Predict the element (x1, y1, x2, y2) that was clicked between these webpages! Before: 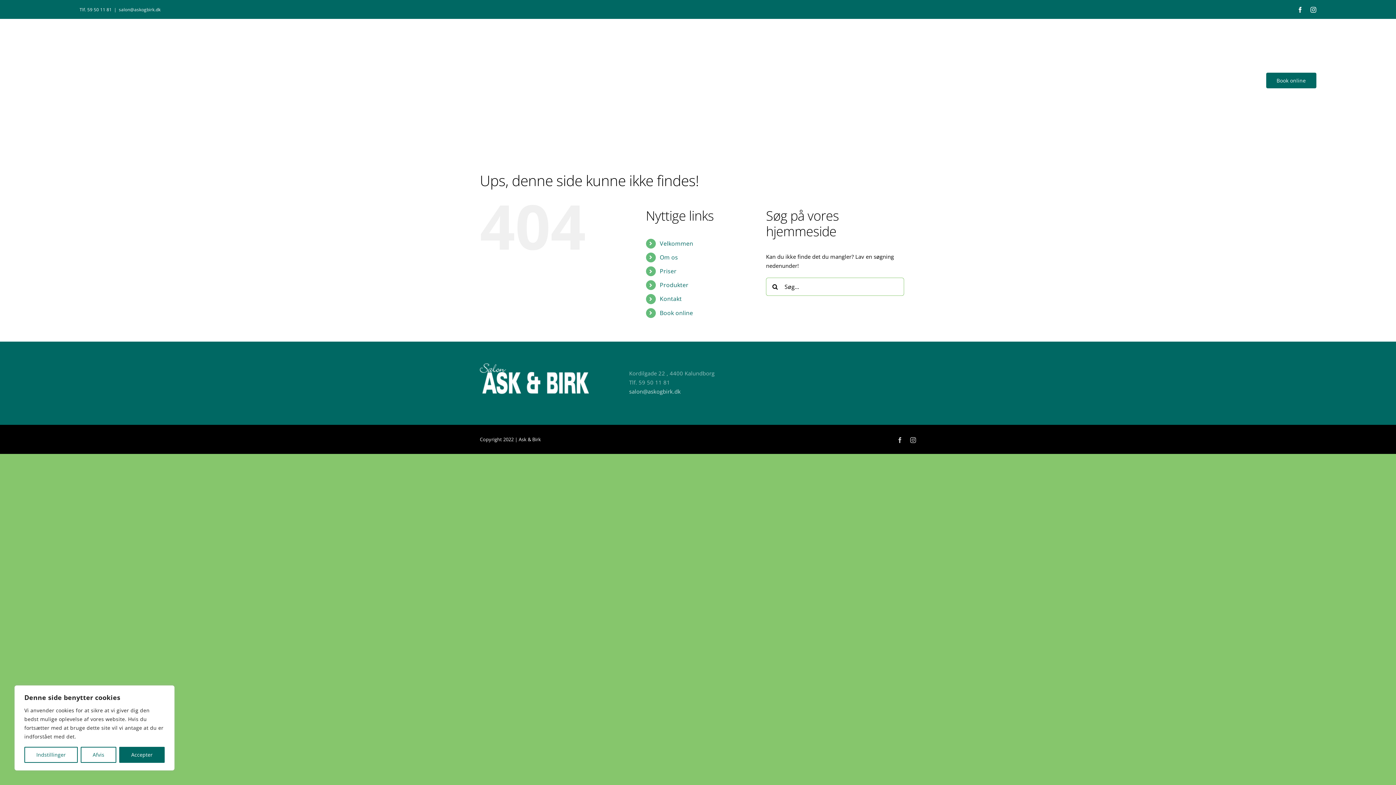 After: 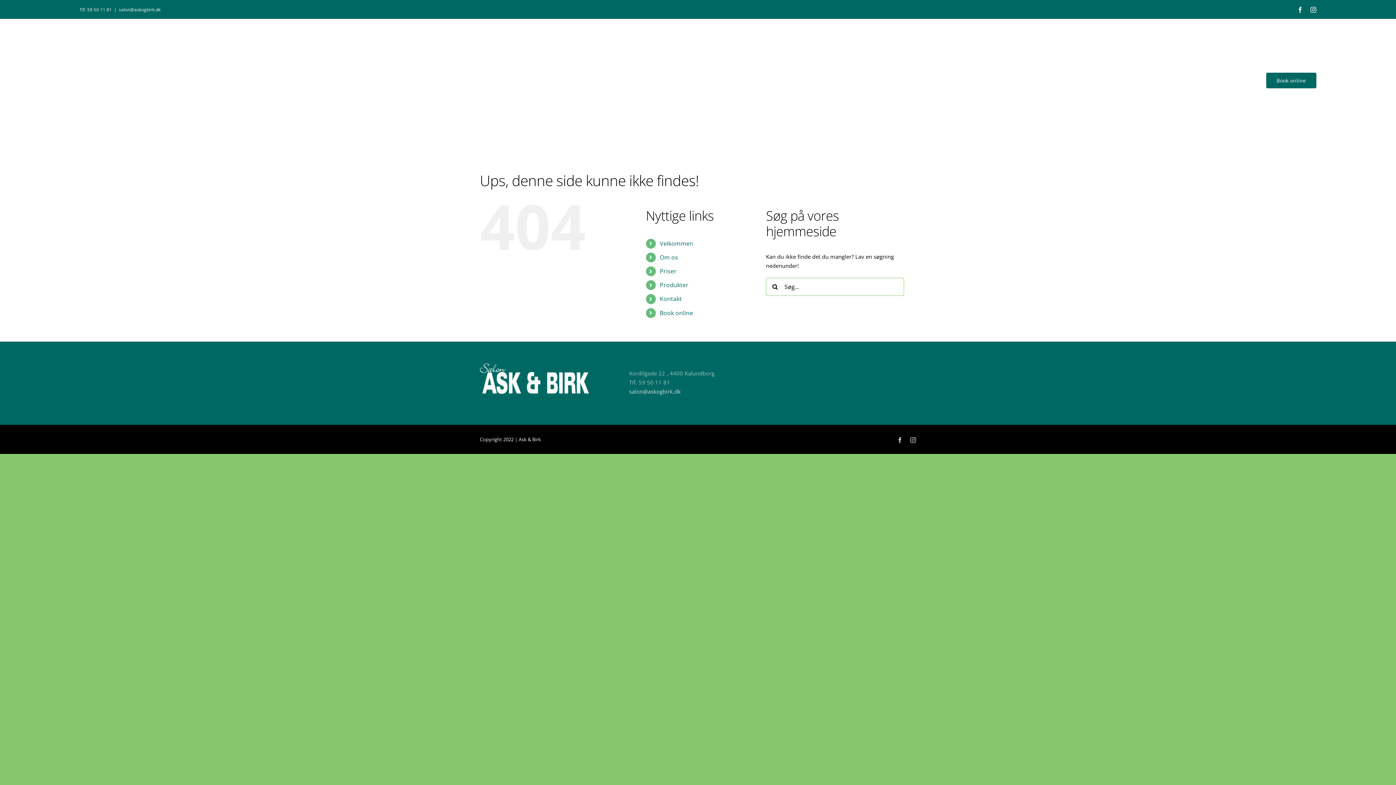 Action: bbox: (80, 747, 116, 763) label: Afvis